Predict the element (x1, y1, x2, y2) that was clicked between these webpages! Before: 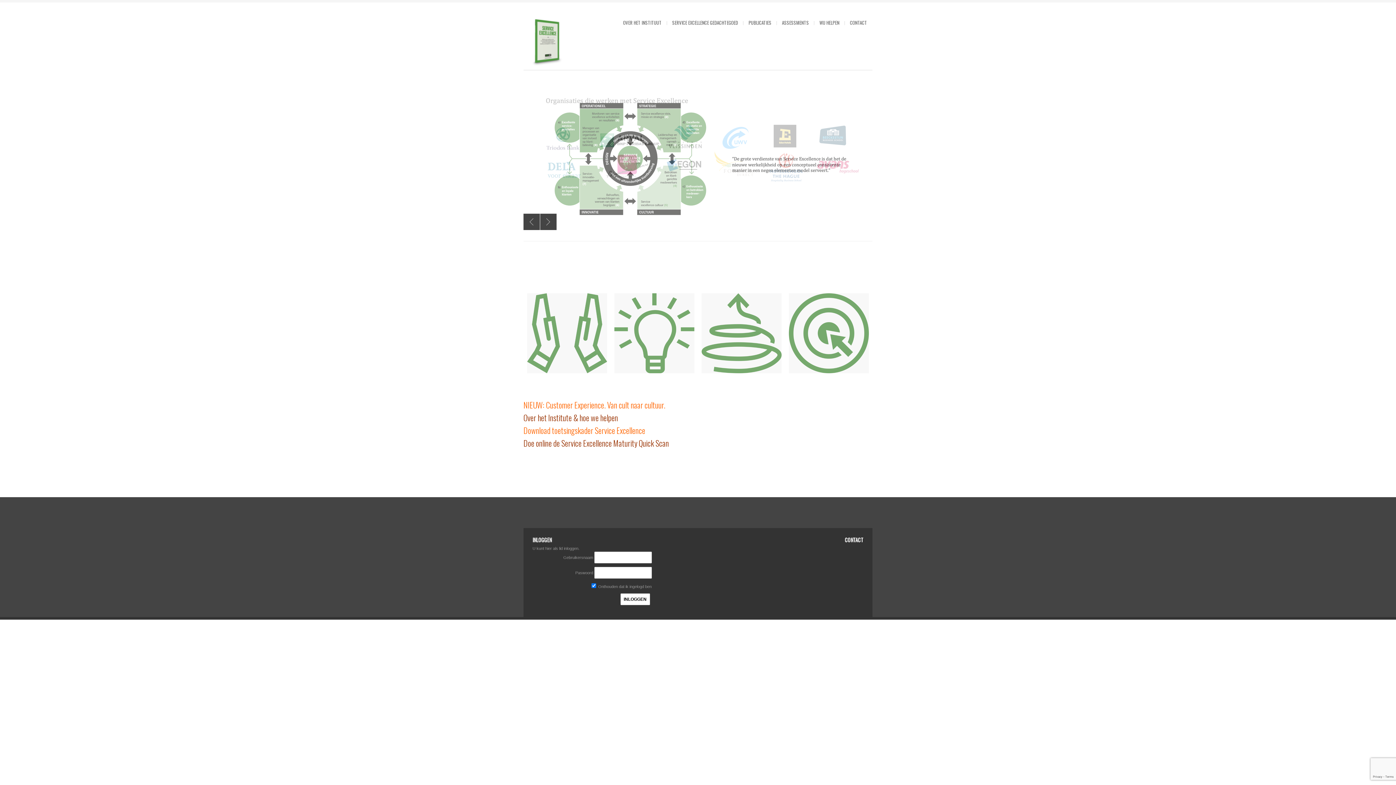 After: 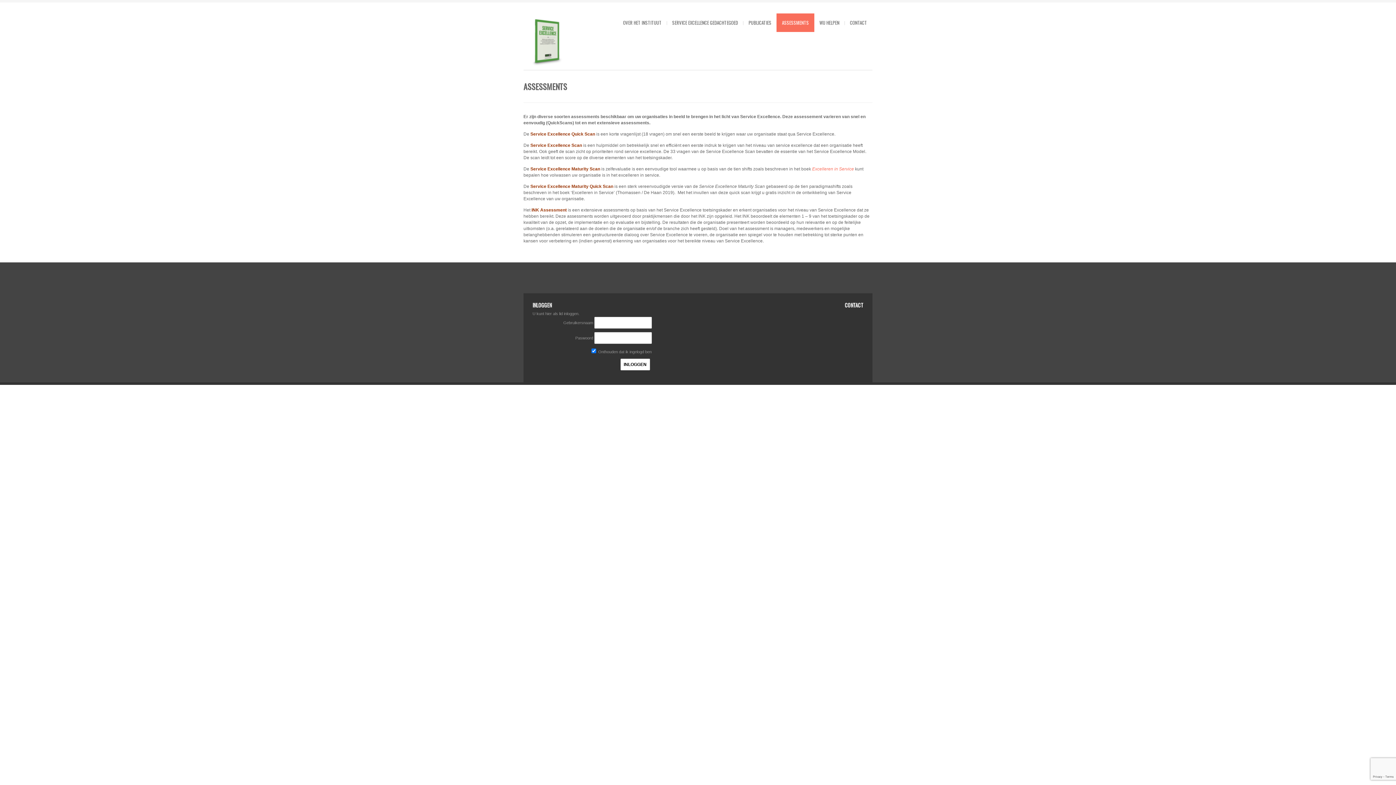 Action: label: ASSESSMENTS bbox: (776, 13, 814, 32)